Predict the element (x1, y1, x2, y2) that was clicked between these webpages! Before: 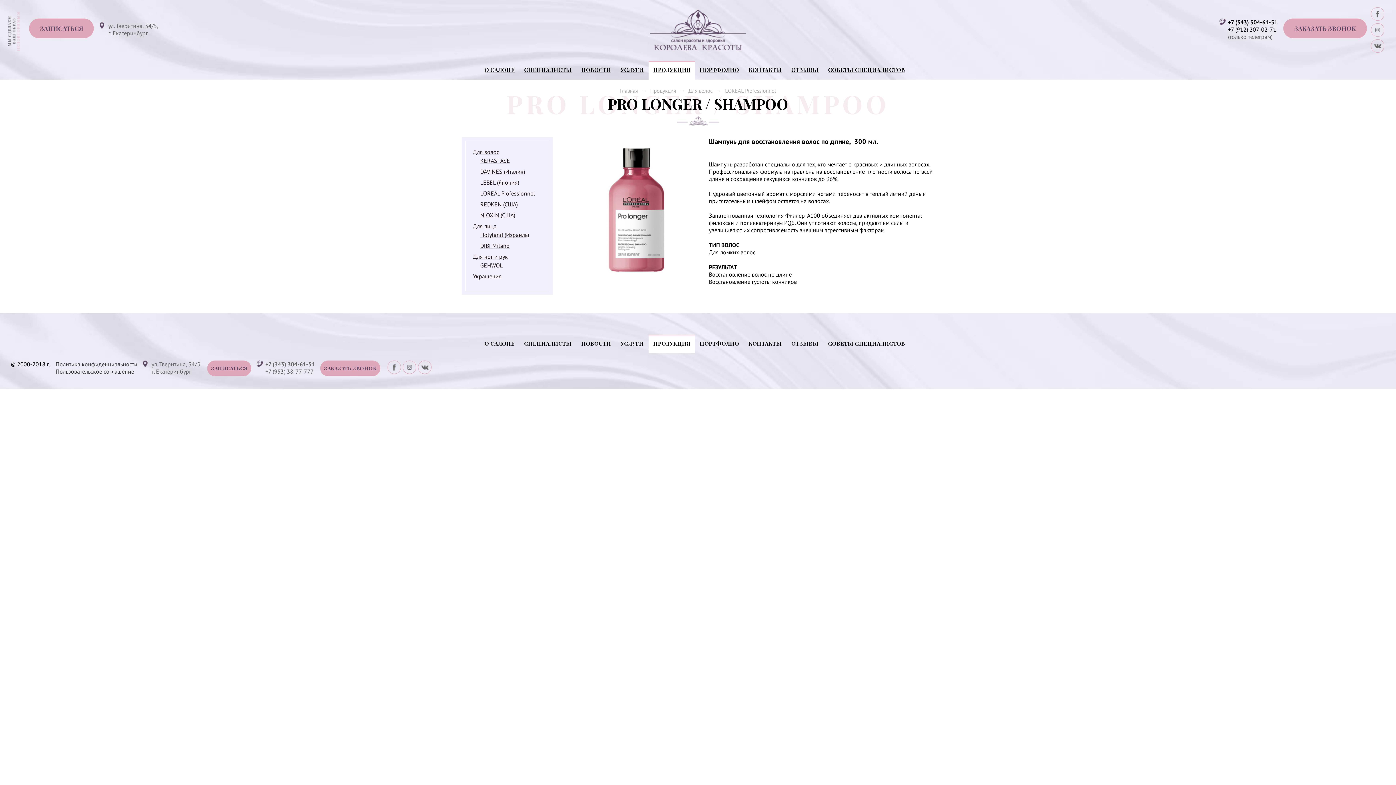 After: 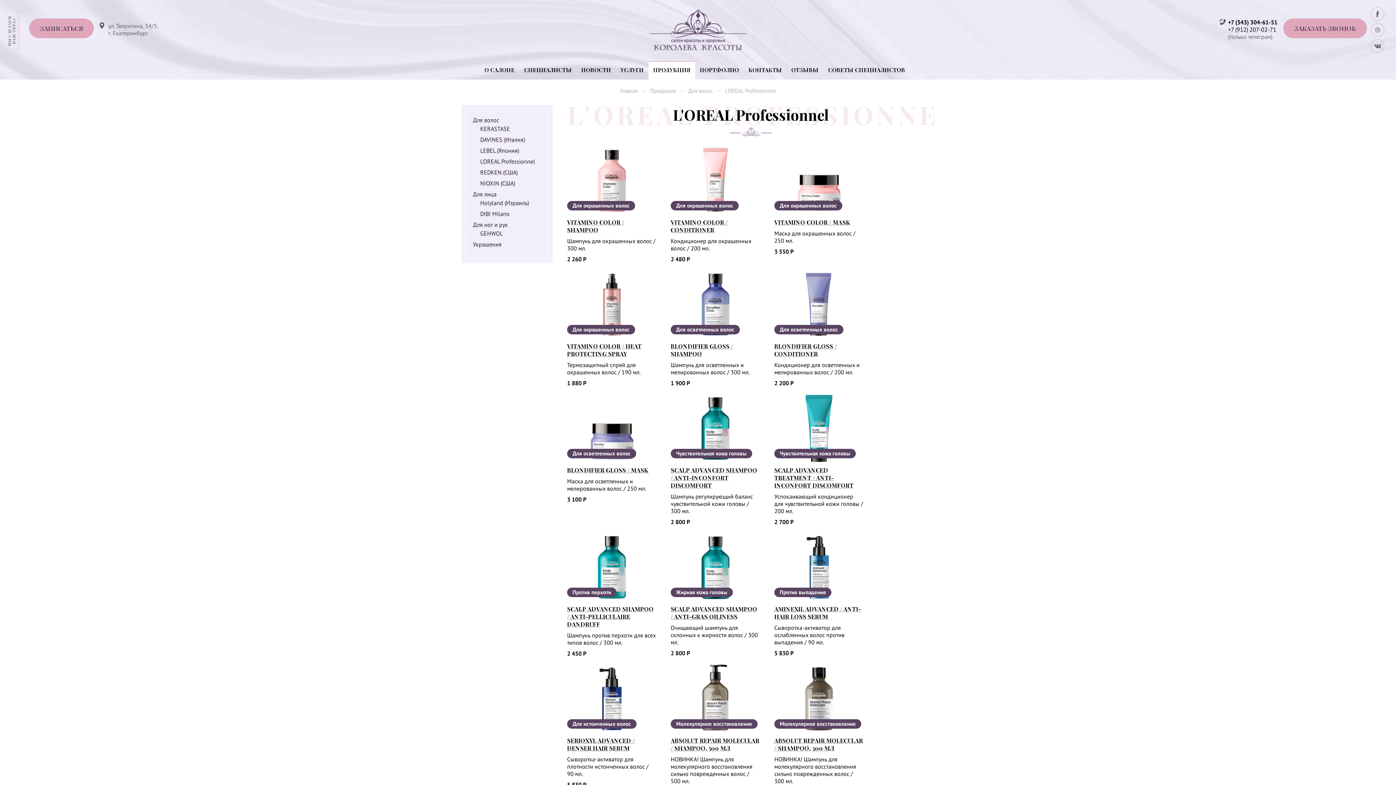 Action: bbox: (480, 189, 535, 197) label: L'OREAL Professionnel